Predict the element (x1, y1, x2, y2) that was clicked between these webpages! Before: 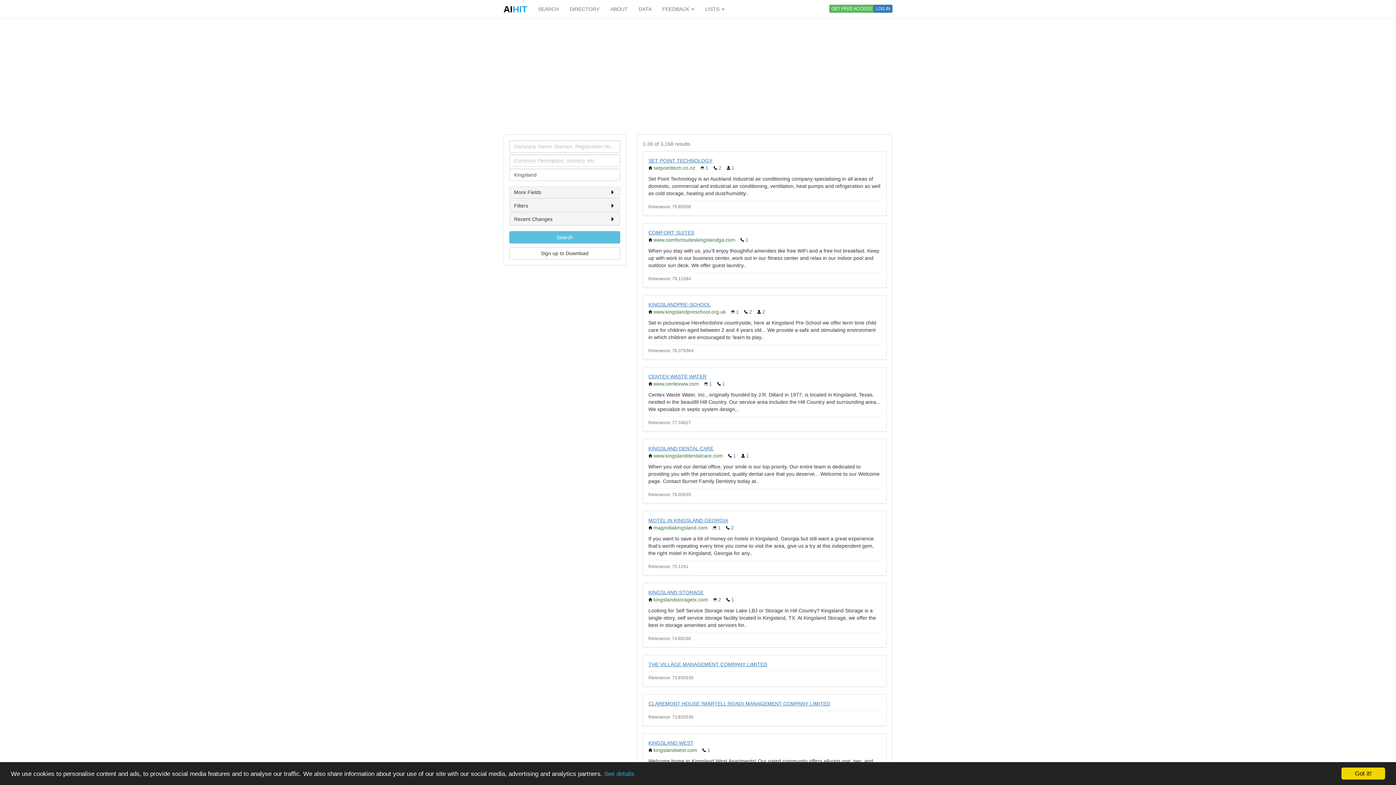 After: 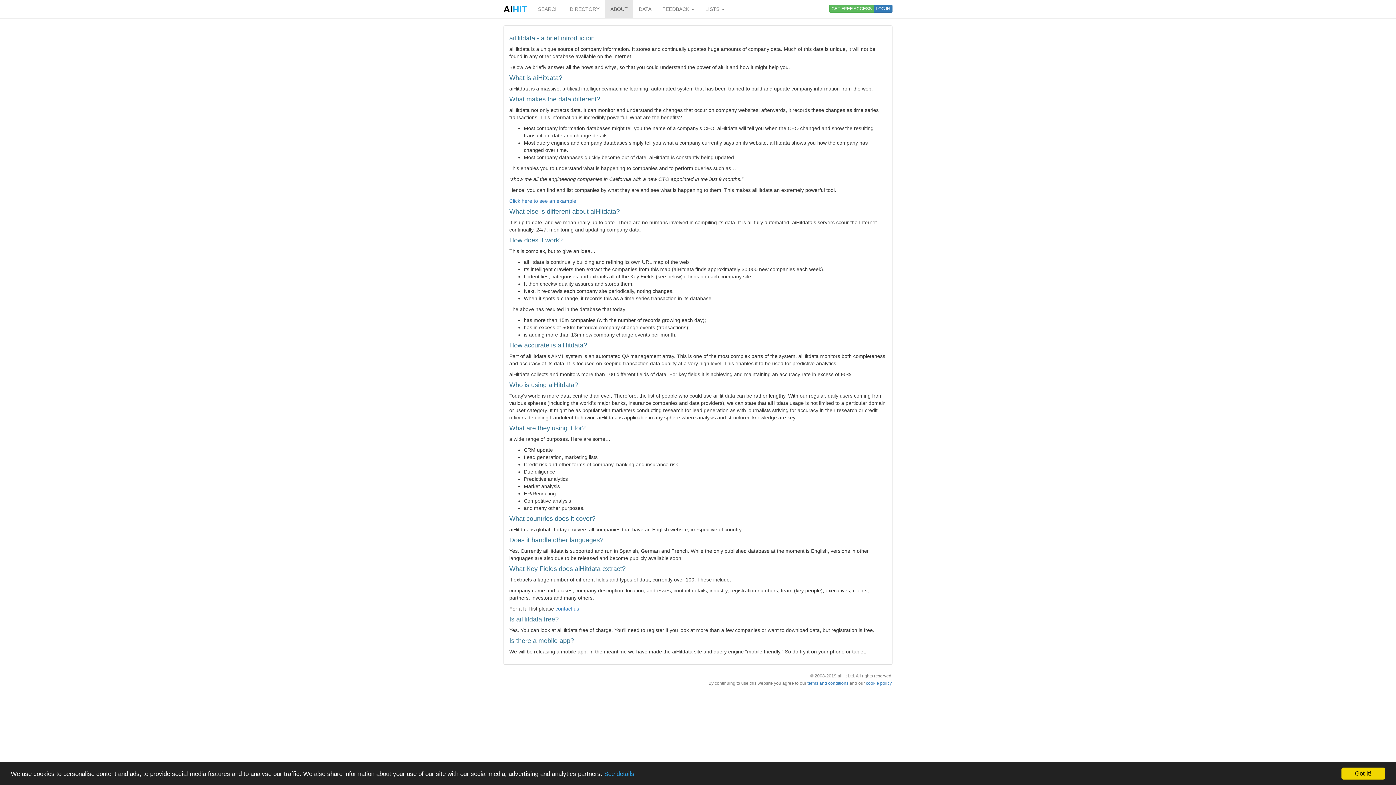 Action: label: ABOUT bbox: (605, 0, 633, 18)